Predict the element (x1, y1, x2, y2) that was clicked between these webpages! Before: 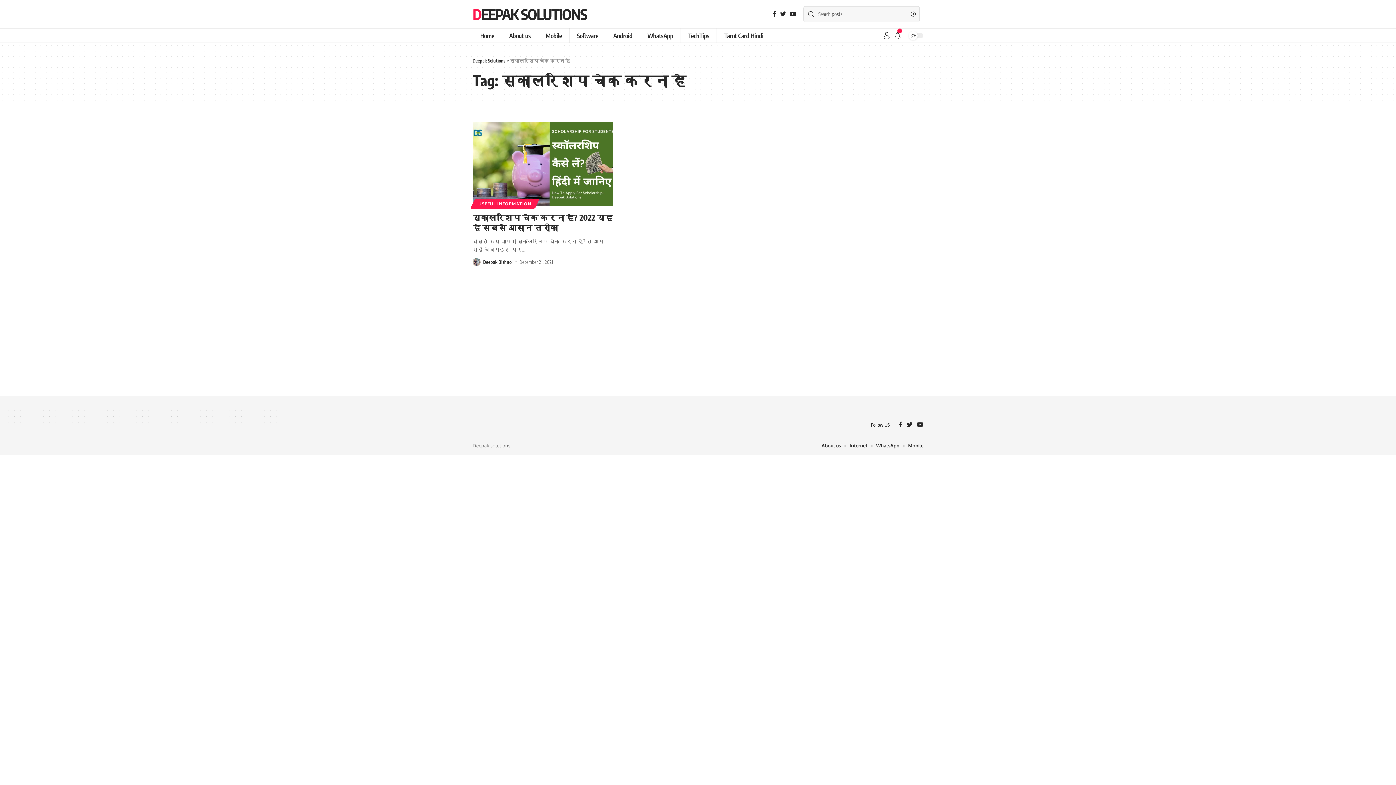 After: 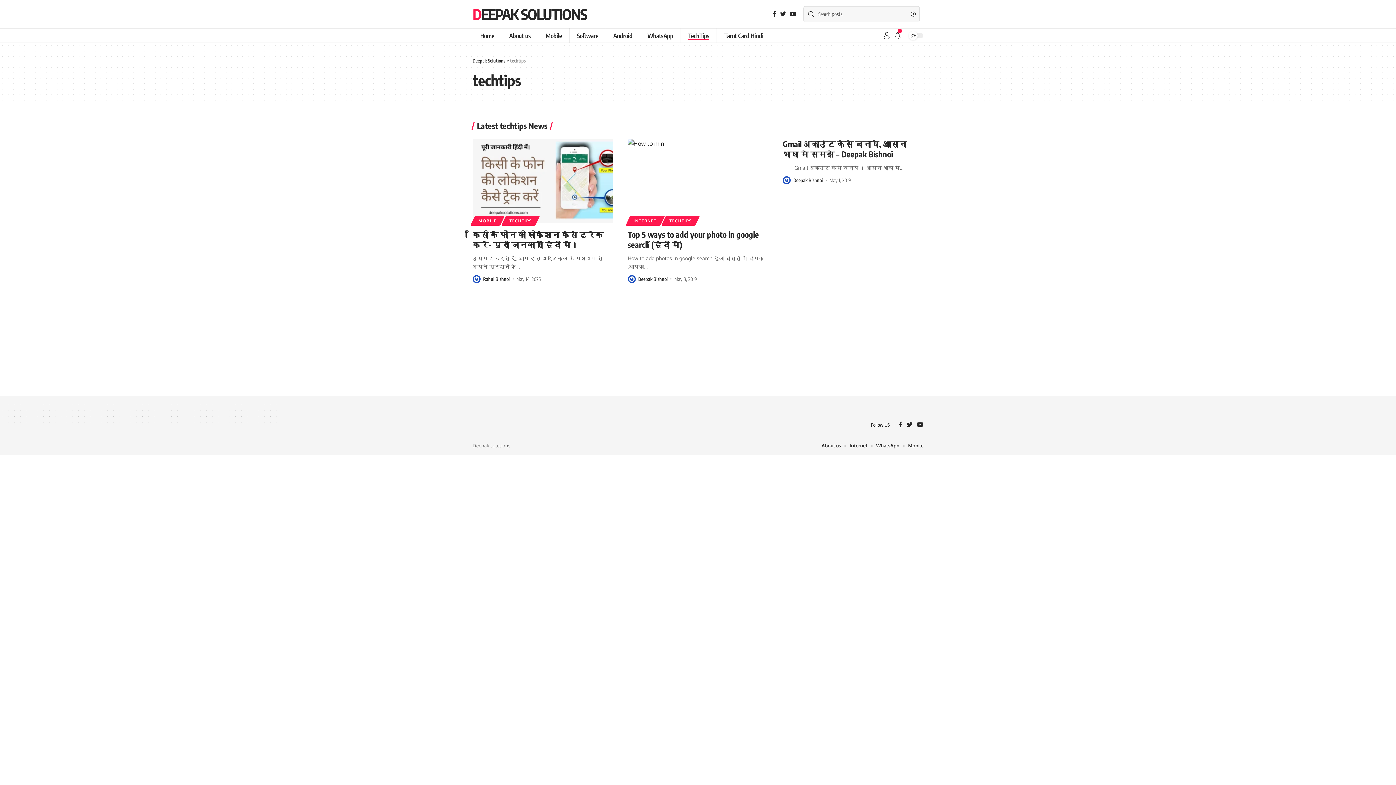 Action: bbox: (680, 28, 716, 42) label: TechTips